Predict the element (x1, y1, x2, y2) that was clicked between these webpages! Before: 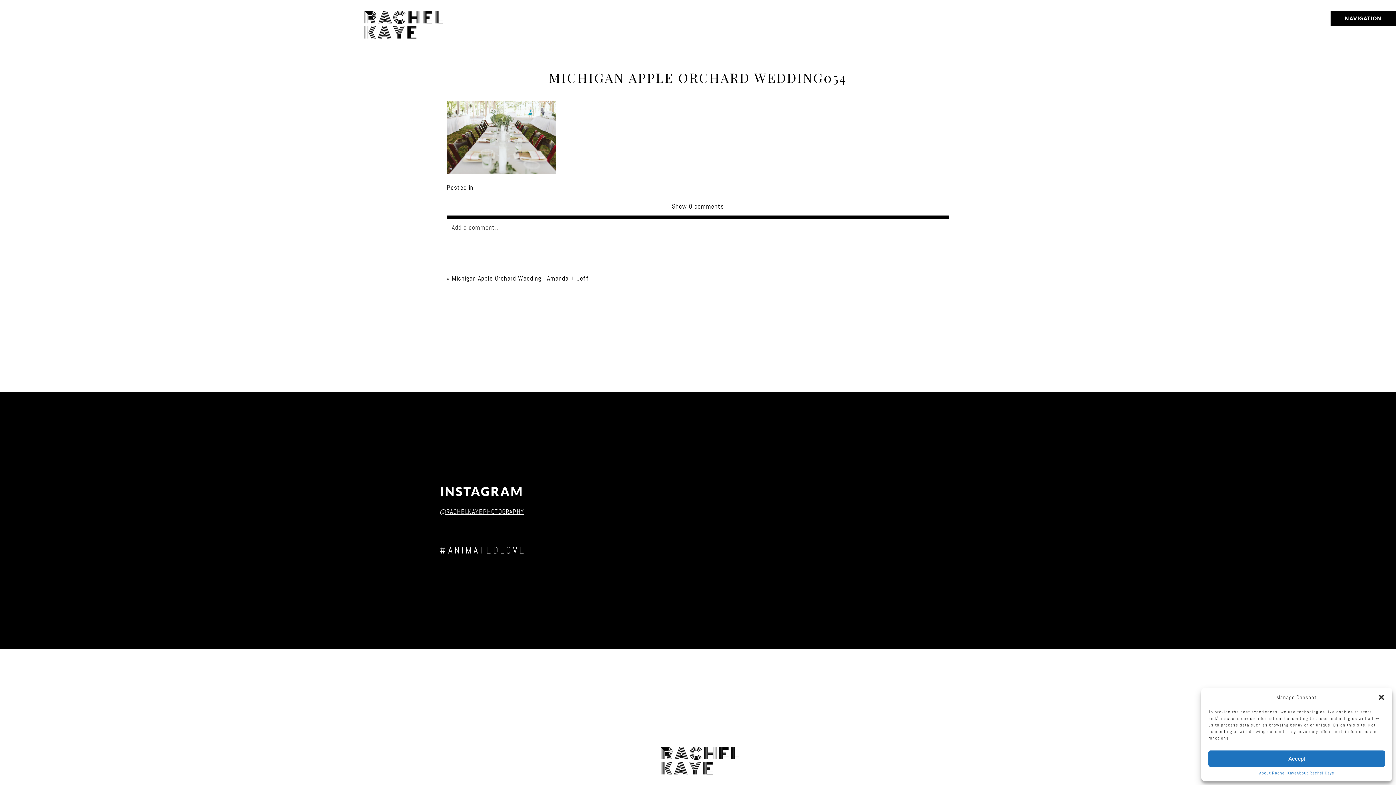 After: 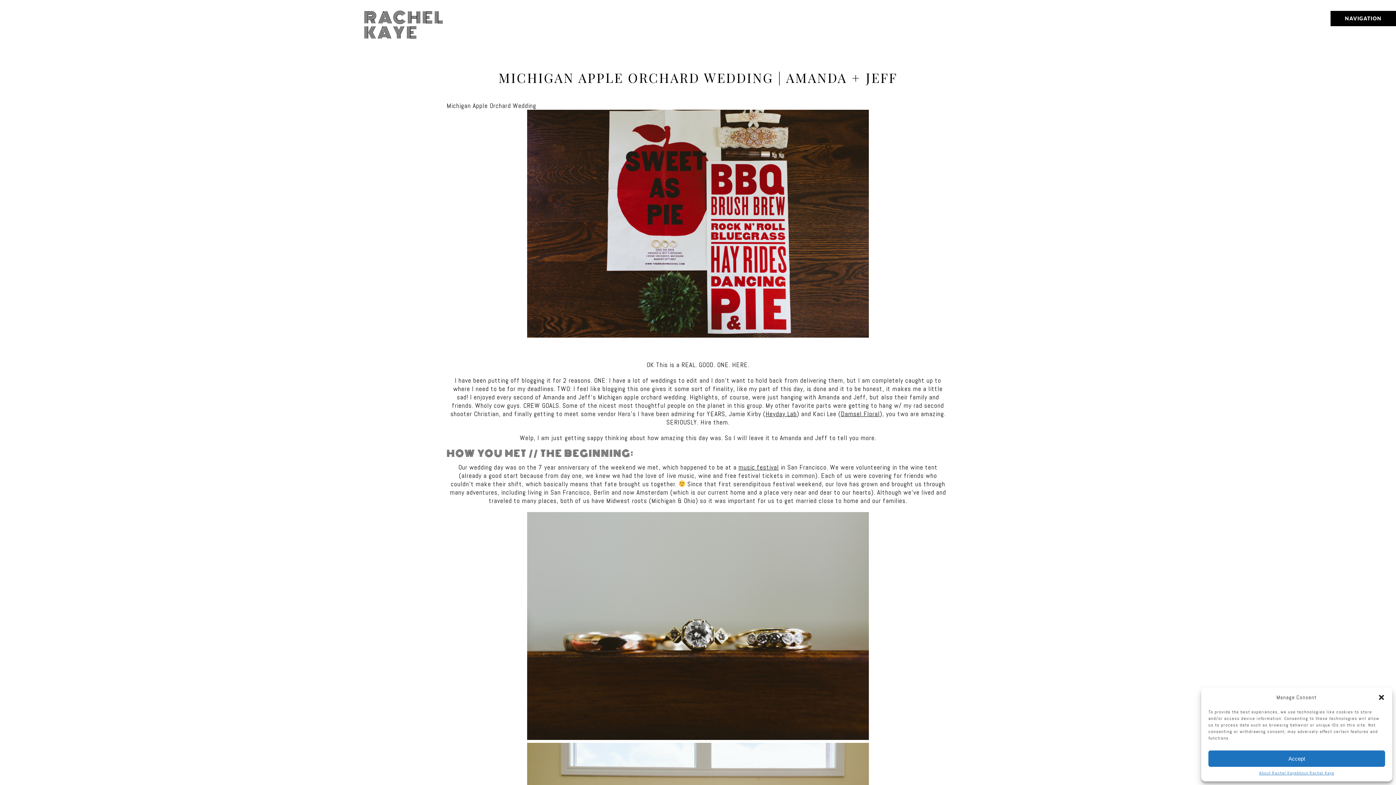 Action: bbox: (451, 274, 589, 282) label: Michigan Apple Orchard Wedding | Amanda + Jeff